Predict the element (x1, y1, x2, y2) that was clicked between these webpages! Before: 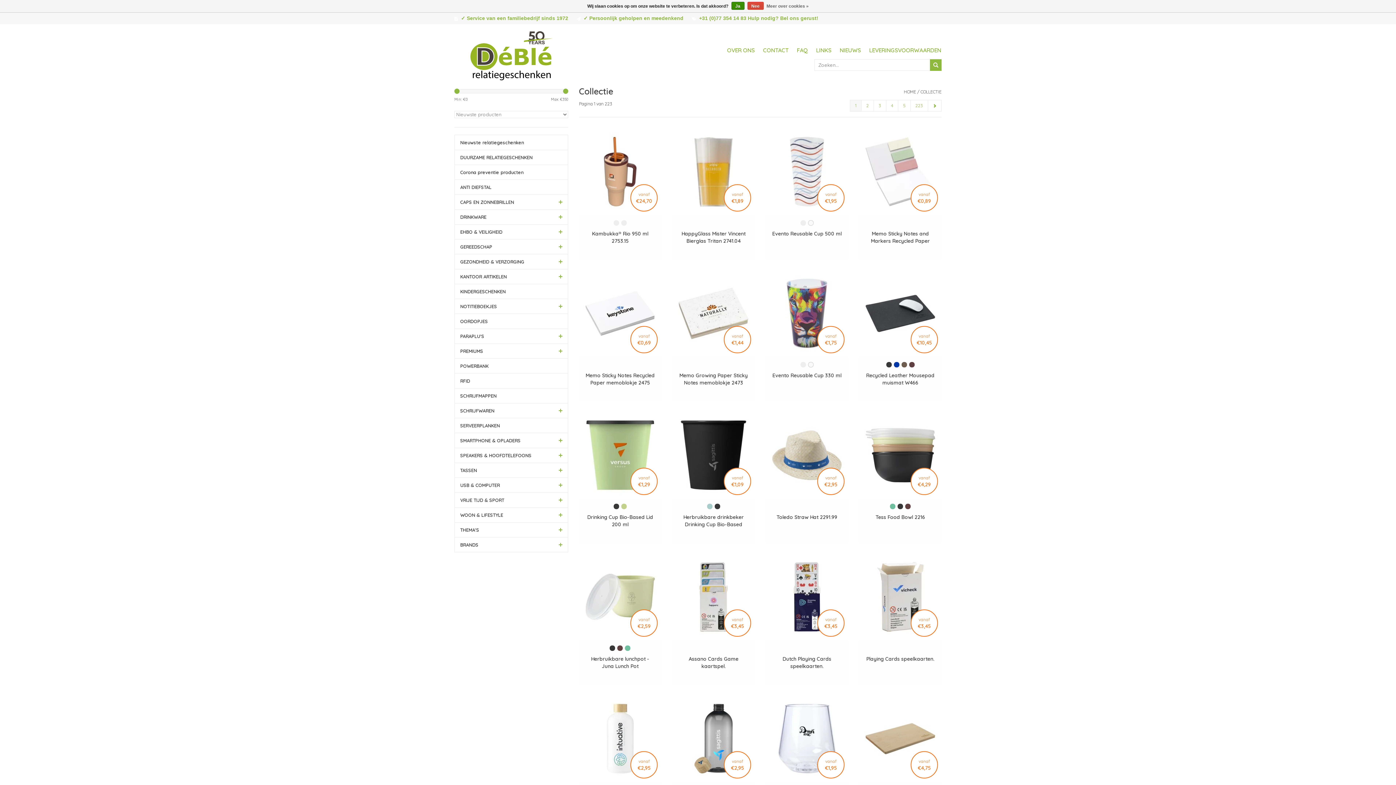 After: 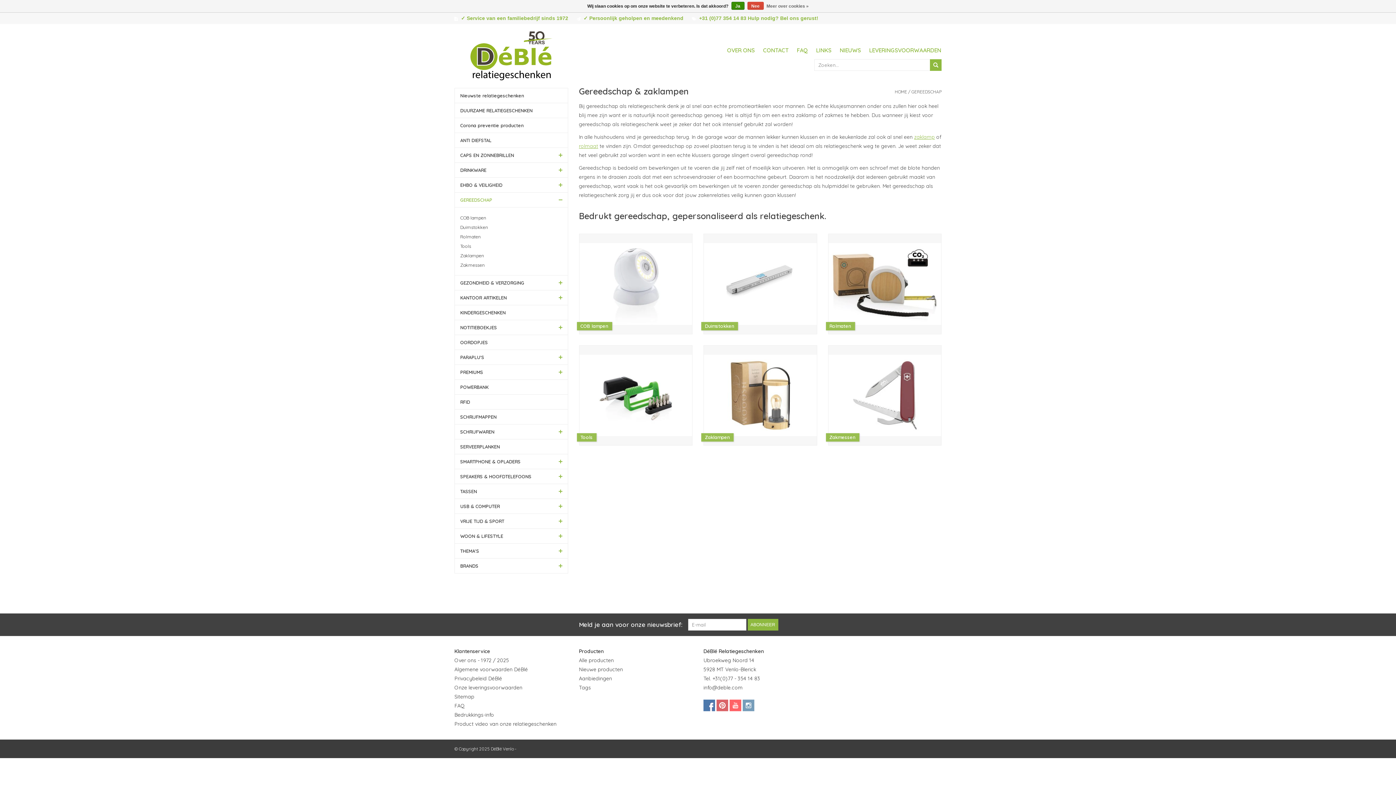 Action: bbox: (454, 239, 567, 254) label: GEREEDSCHAP